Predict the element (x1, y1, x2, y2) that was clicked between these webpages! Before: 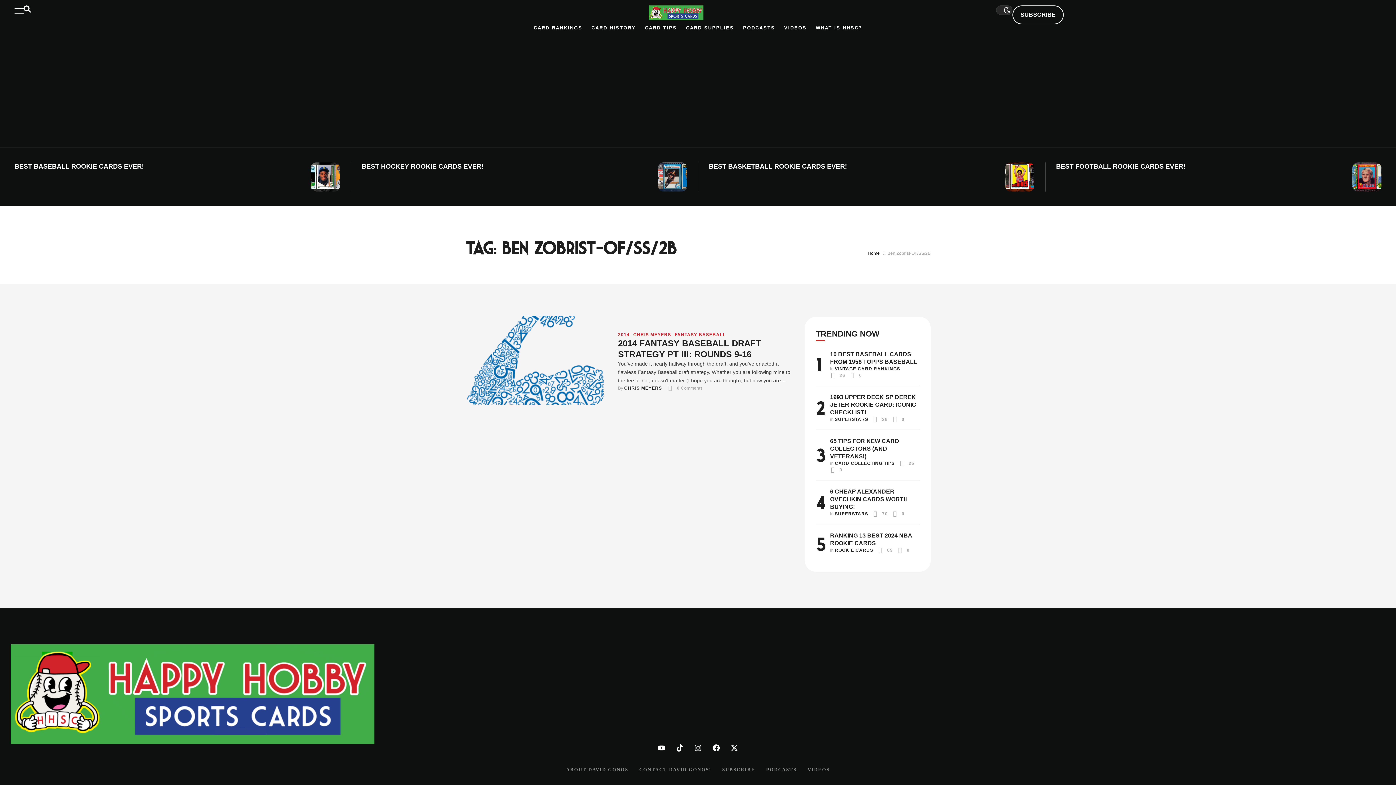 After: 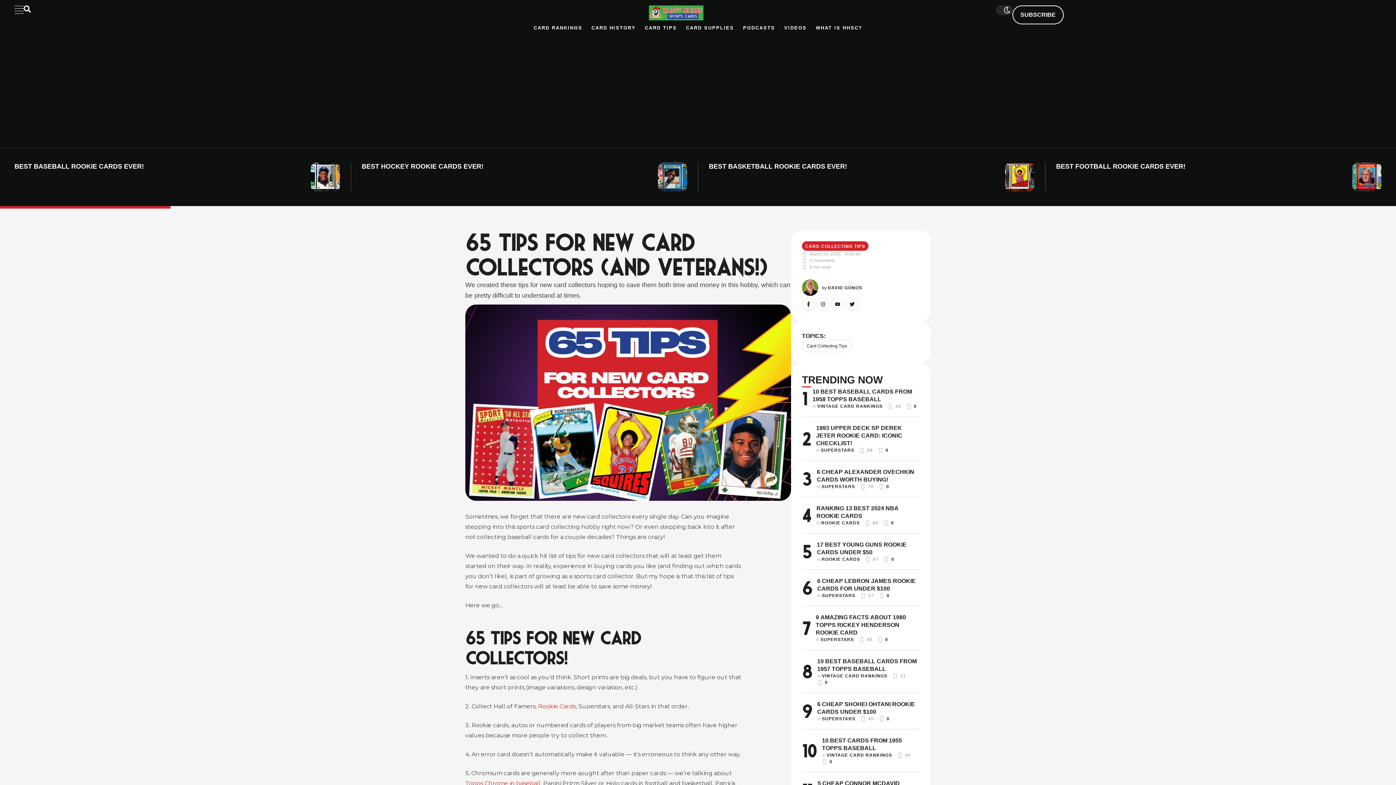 Action: label: 65 TIPS FOR NEW CARD COLLECTORS (AND VETERANS!) bbox: (830, 723, 899, 744)